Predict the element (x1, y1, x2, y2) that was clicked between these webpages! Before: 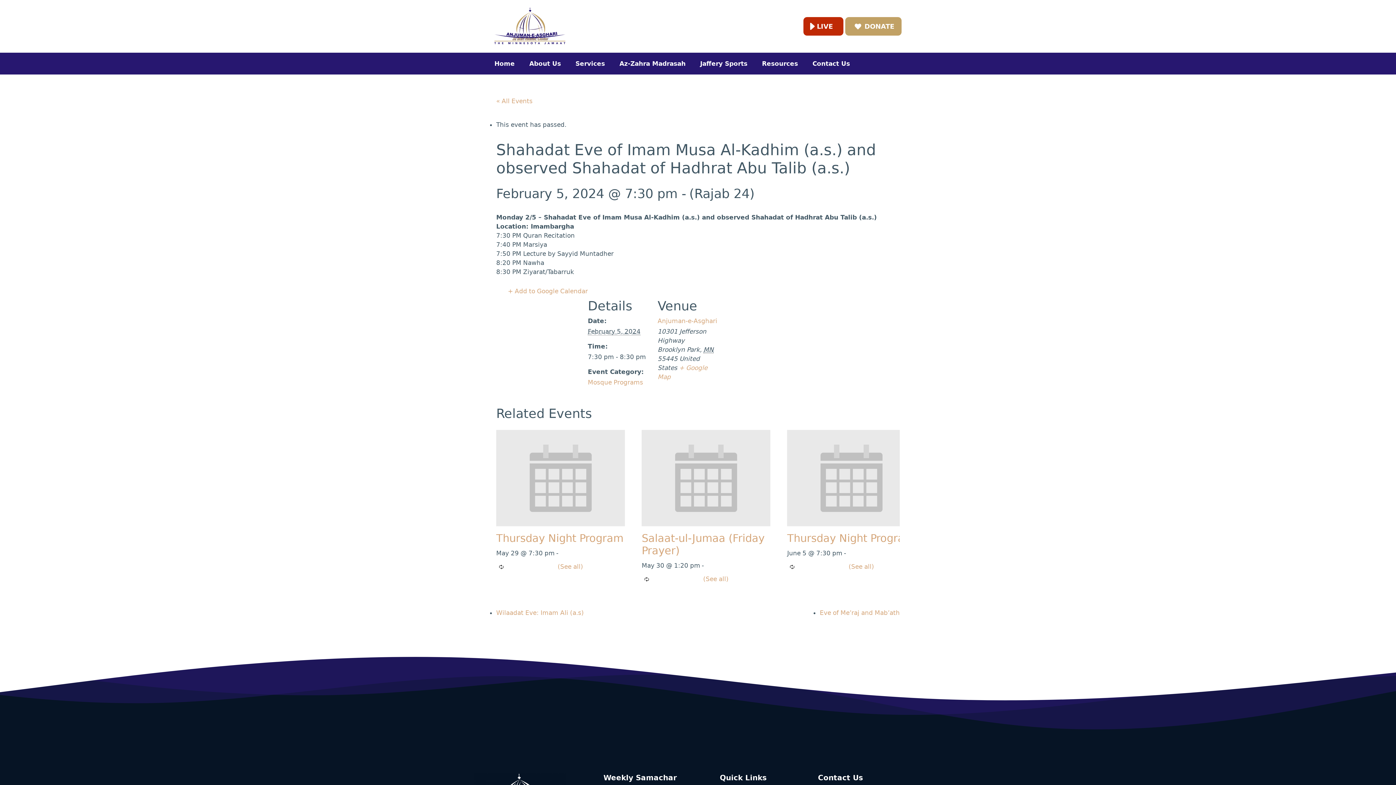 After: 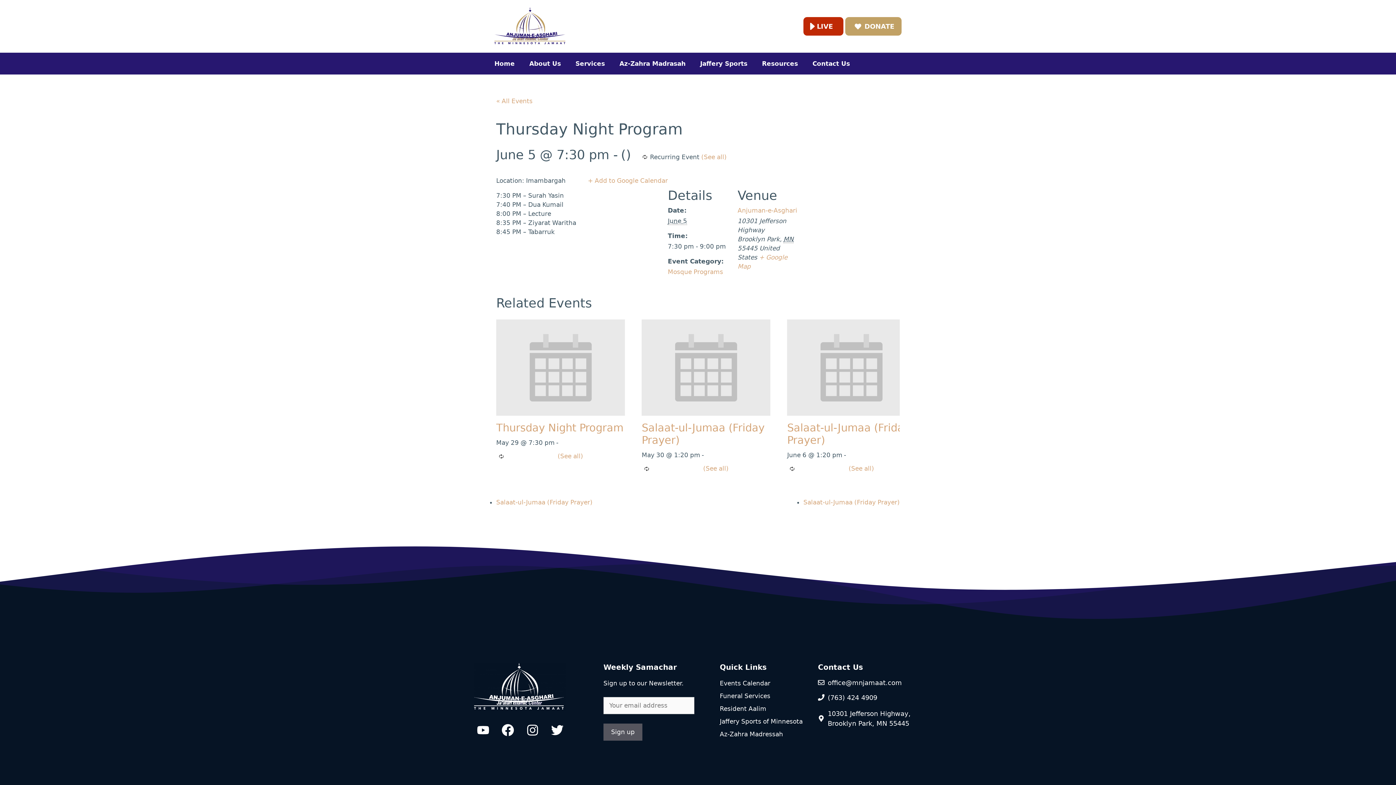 Action: bbox: (787, 532, 914, 544) label: Thursday Night Program